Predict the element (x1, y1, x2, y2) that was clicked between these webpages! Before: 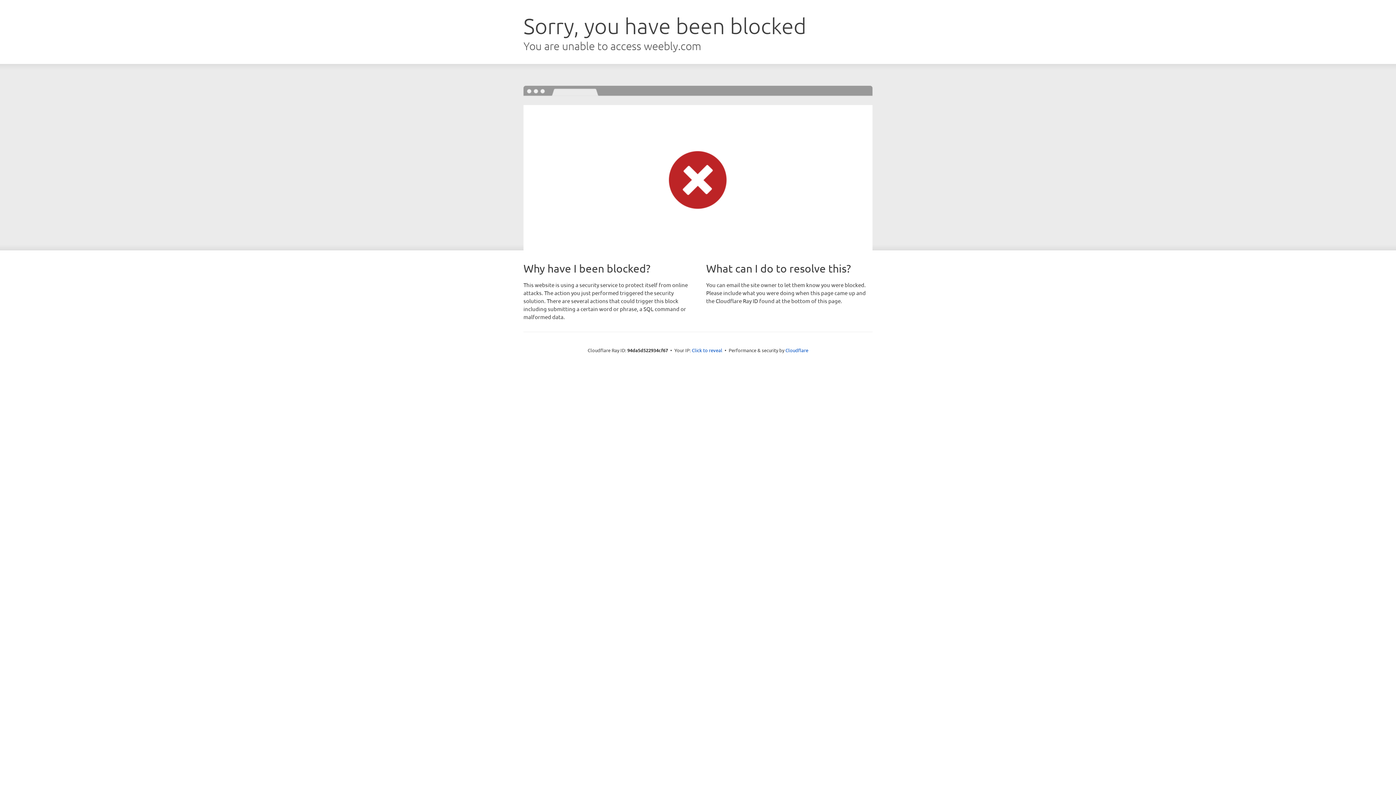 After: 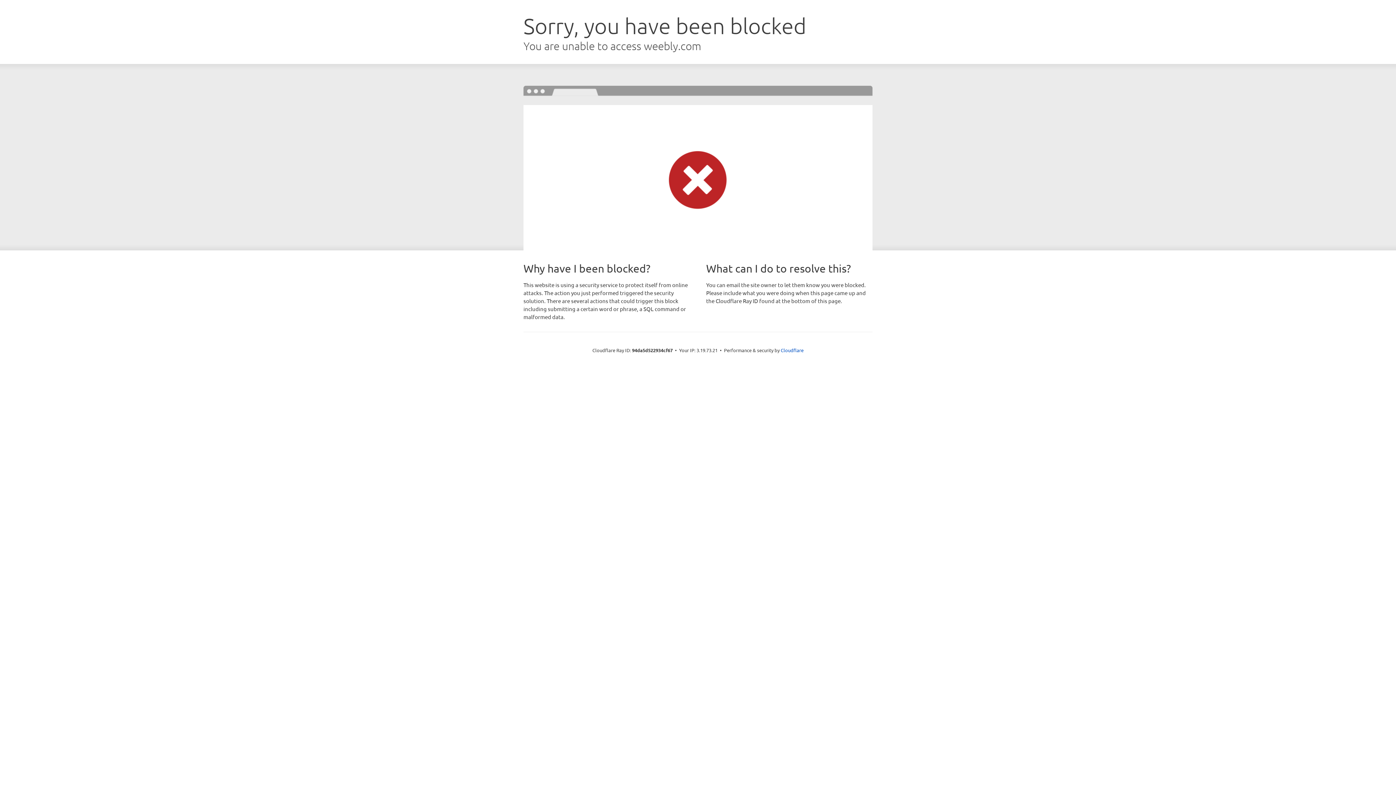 Action: bbox: (692, 346, 722, 353) label: Click to reveal